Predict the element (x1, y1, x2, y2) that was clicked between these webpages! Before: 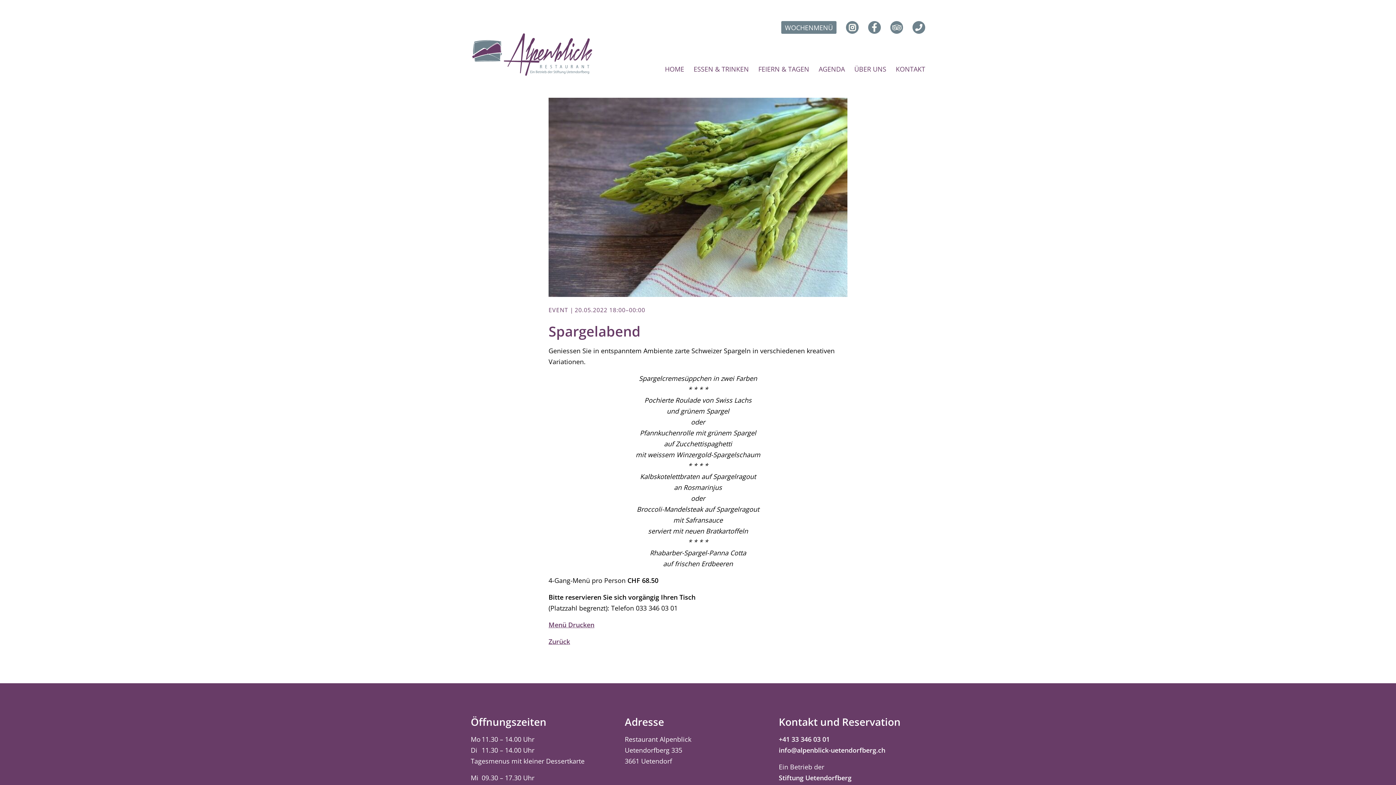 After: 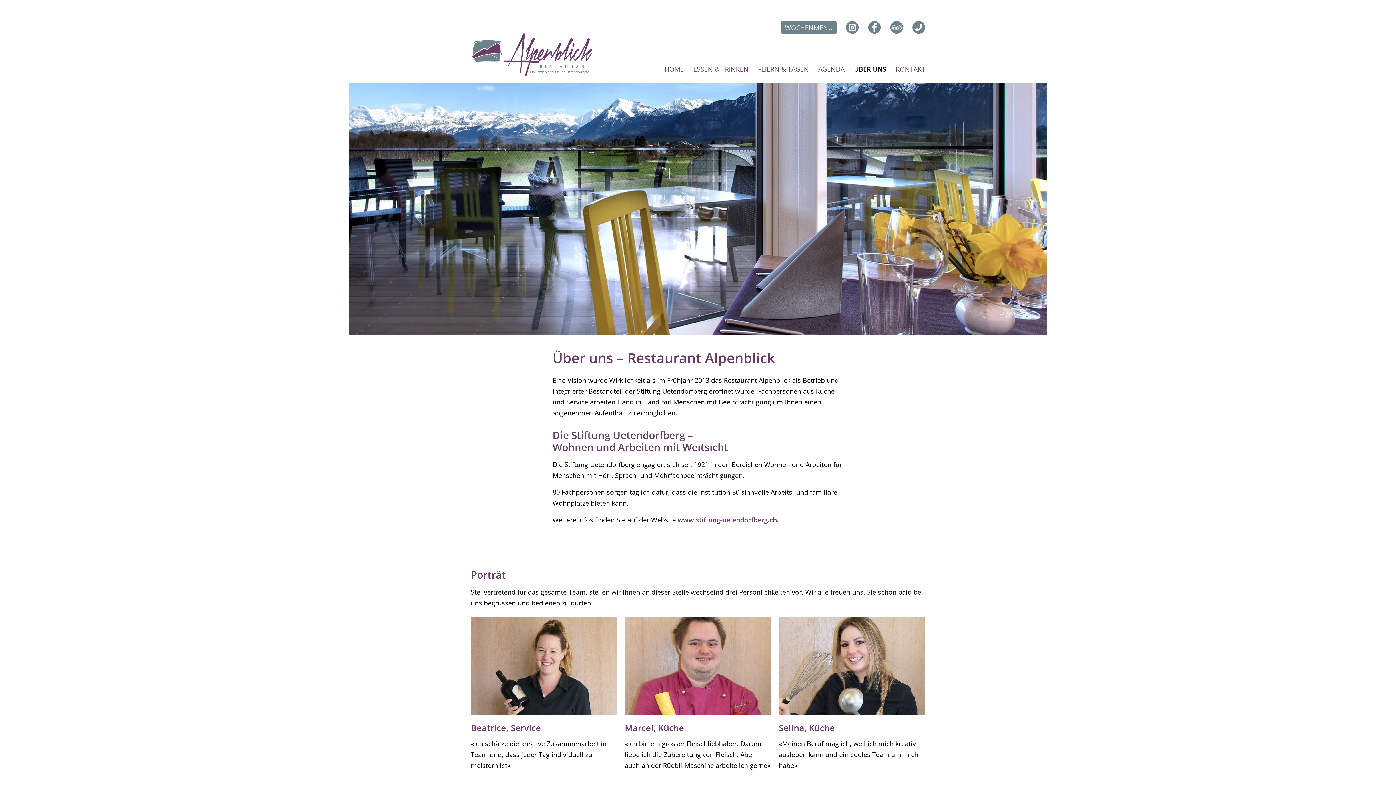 Action: bbox: (854, 63, 886, 74) label: ÜBER UNS